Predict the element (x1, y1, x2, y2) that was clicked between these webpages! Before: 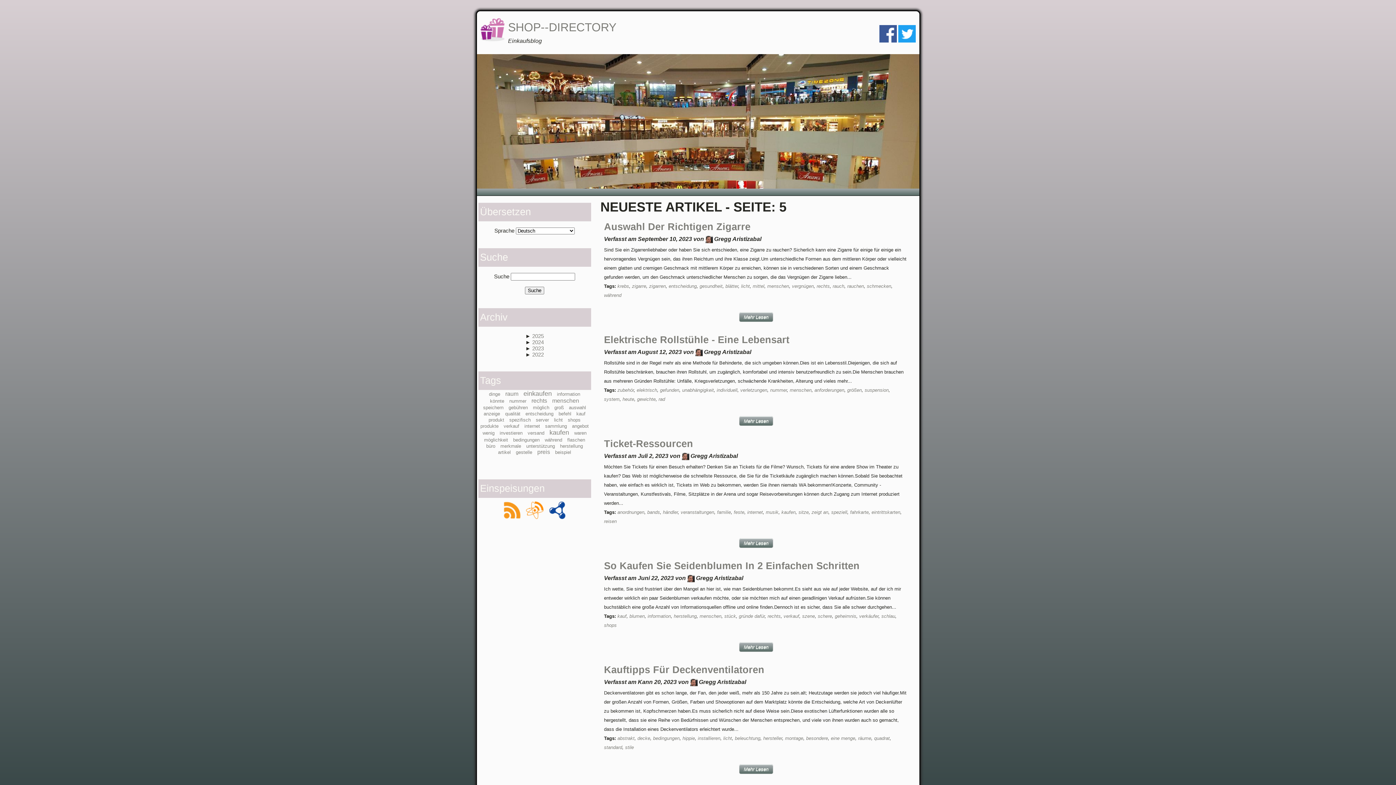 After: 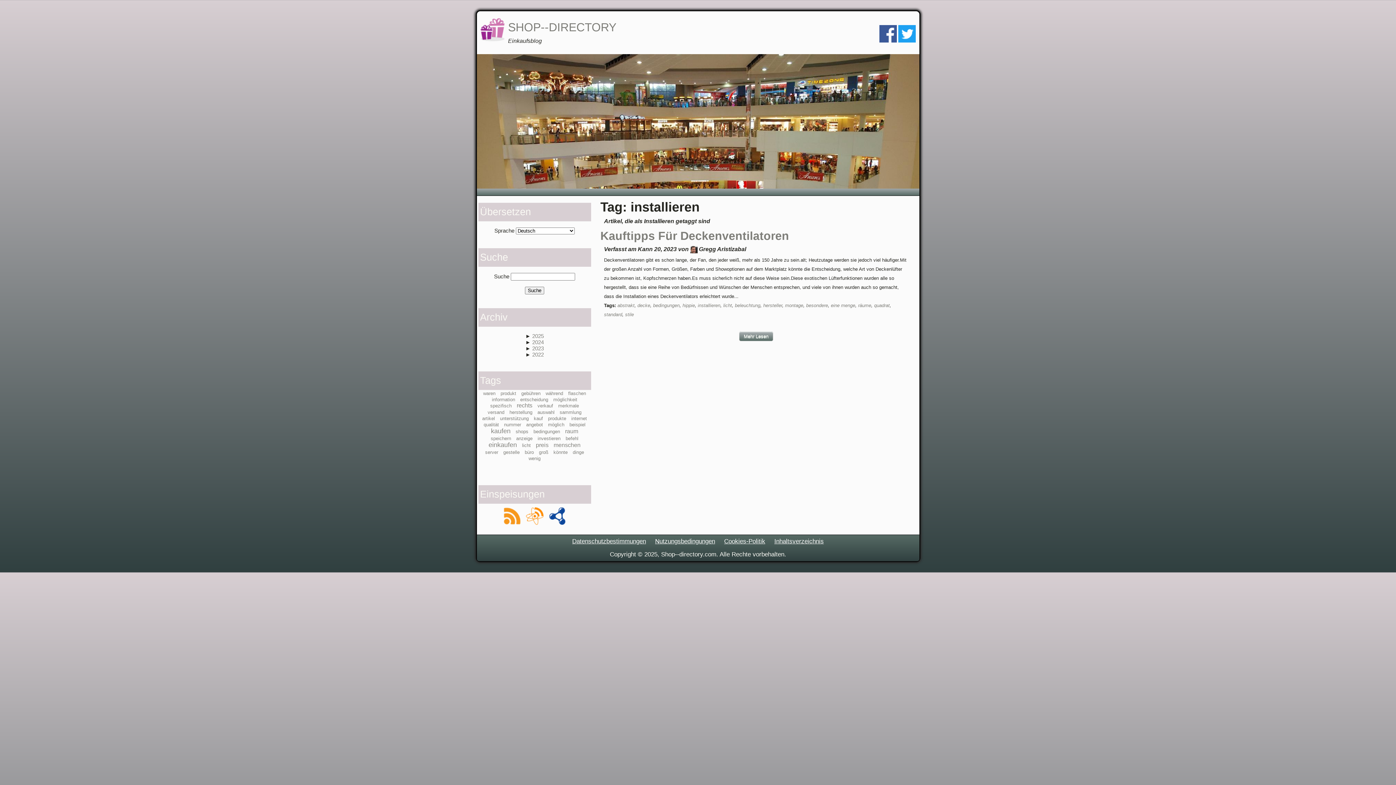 Action: bbox: (698, 735, 720, 741) label: installieren